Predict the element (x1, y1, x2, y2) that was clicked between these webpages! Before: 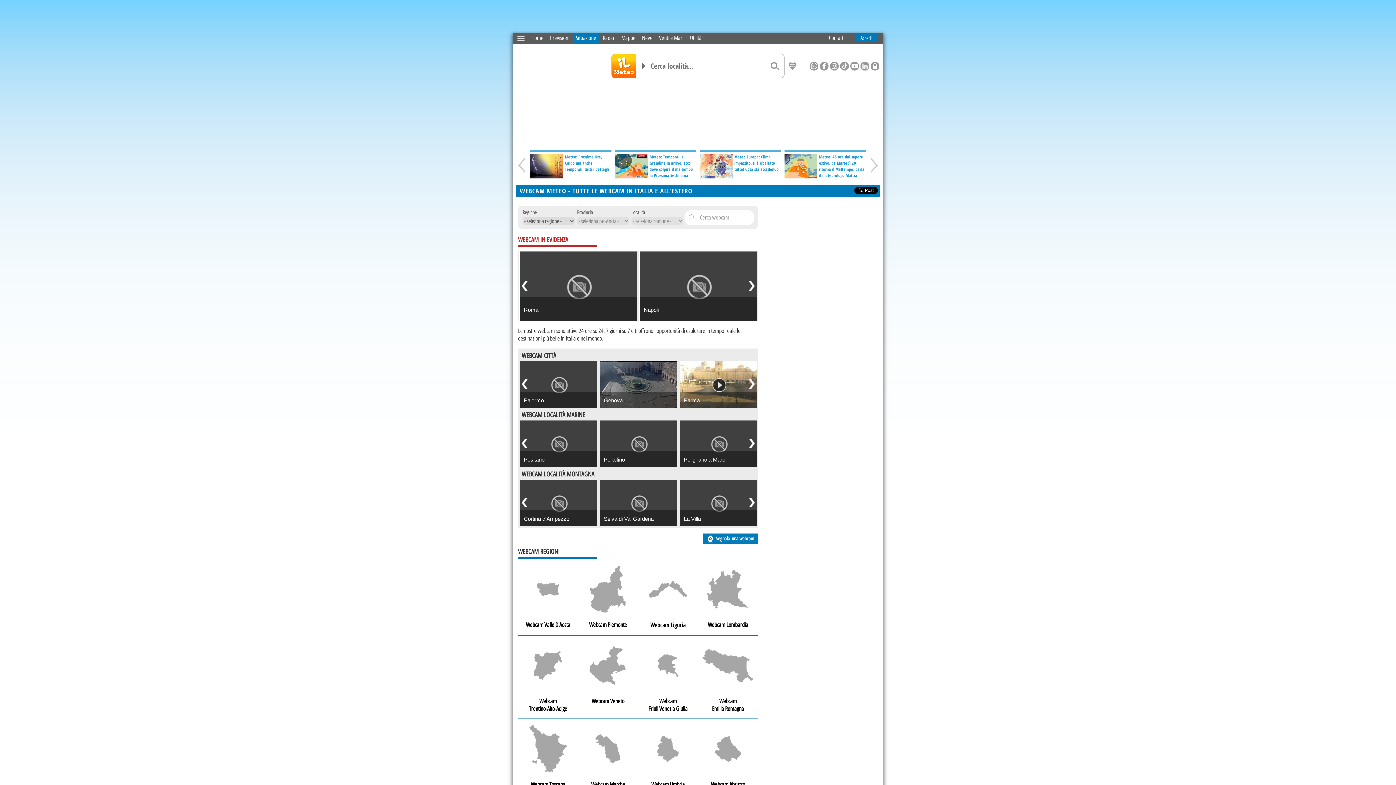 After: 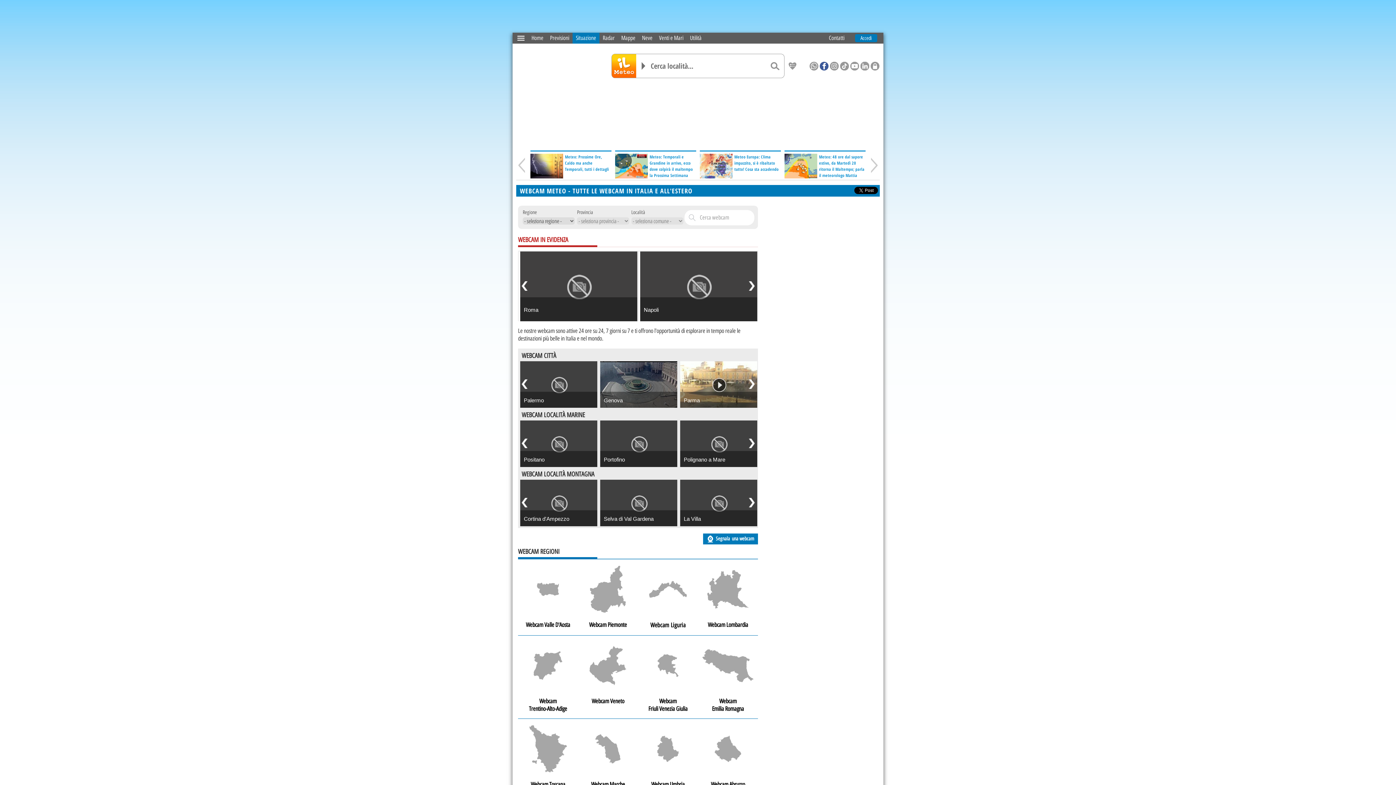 Action: bbox: (820, 61, 828, 70)